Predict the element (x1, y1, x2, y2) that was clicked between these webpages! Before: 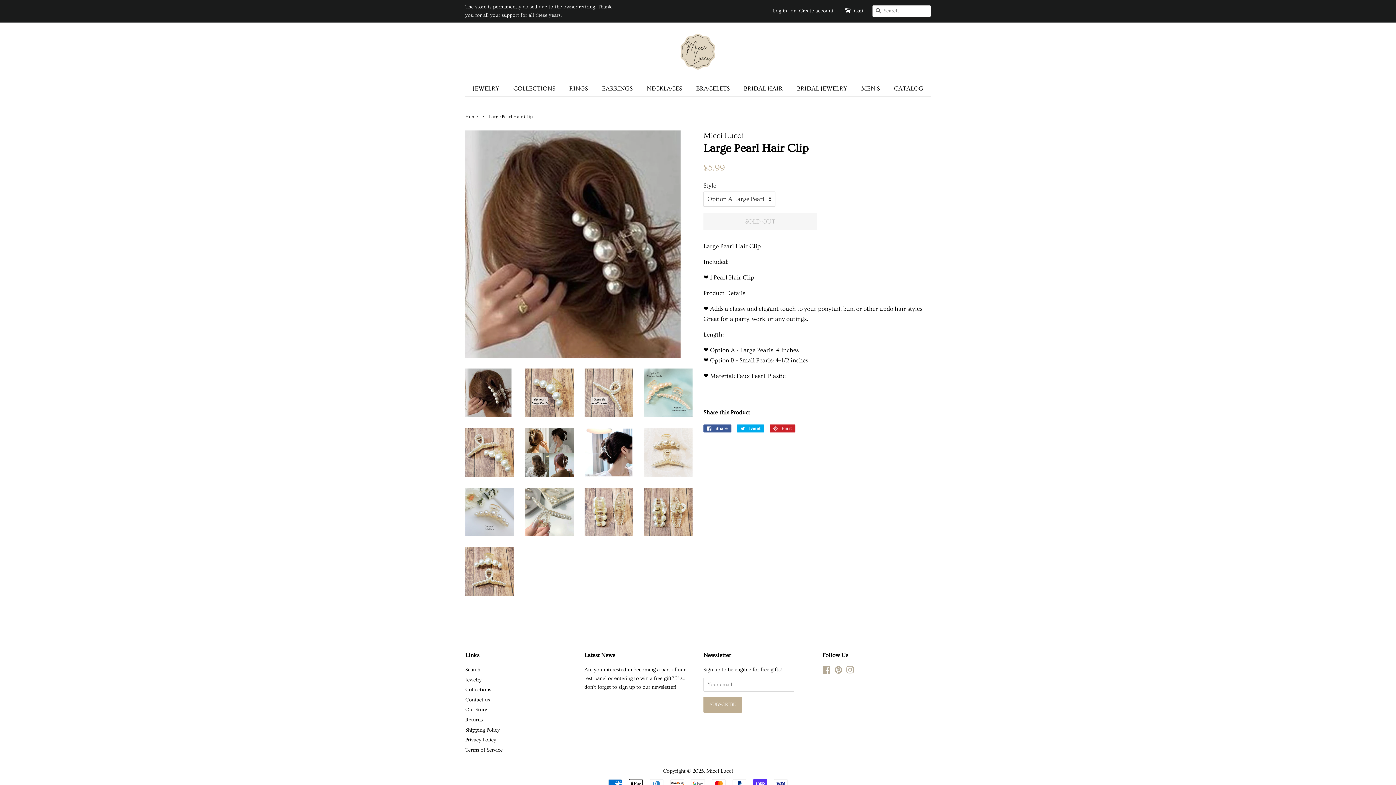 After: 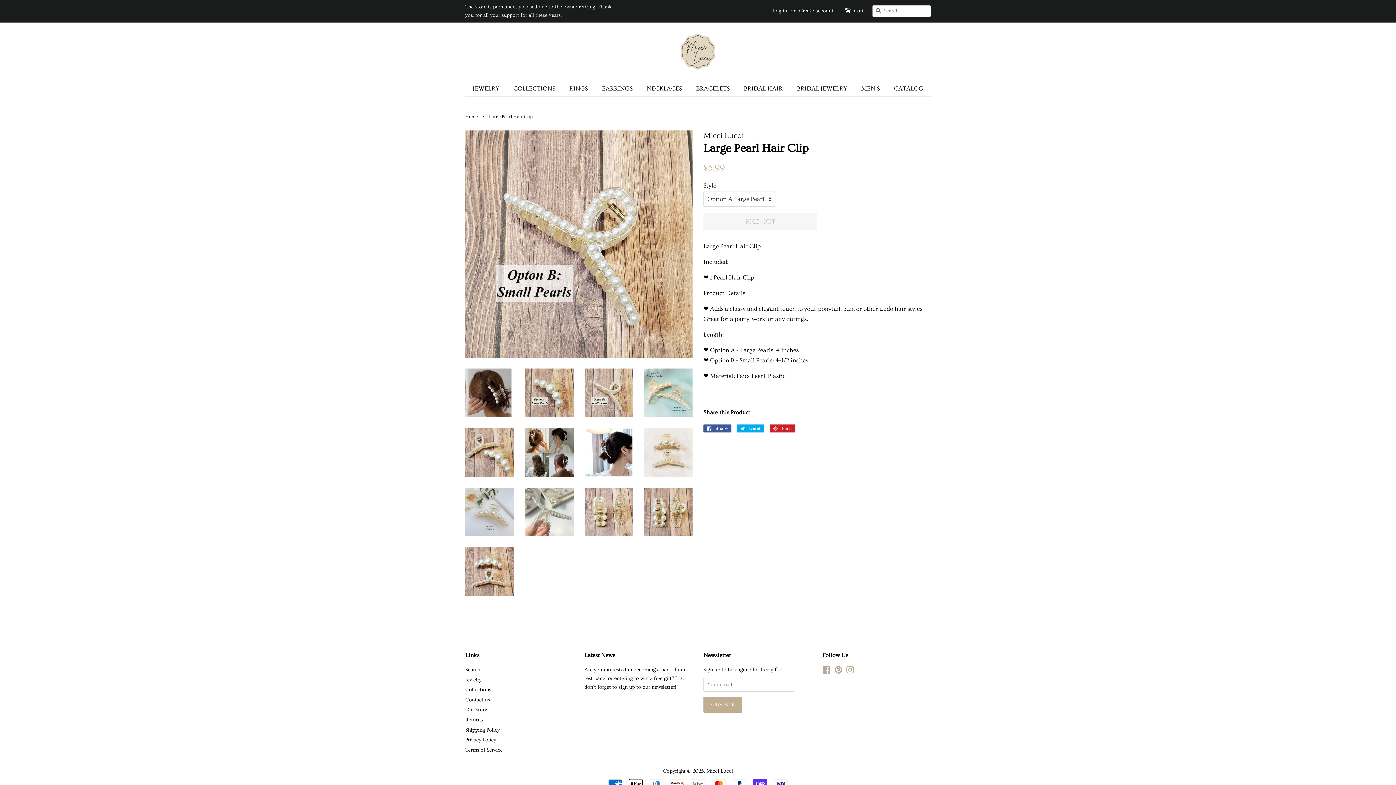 Action: bbox: (584, 368, 633, 417)